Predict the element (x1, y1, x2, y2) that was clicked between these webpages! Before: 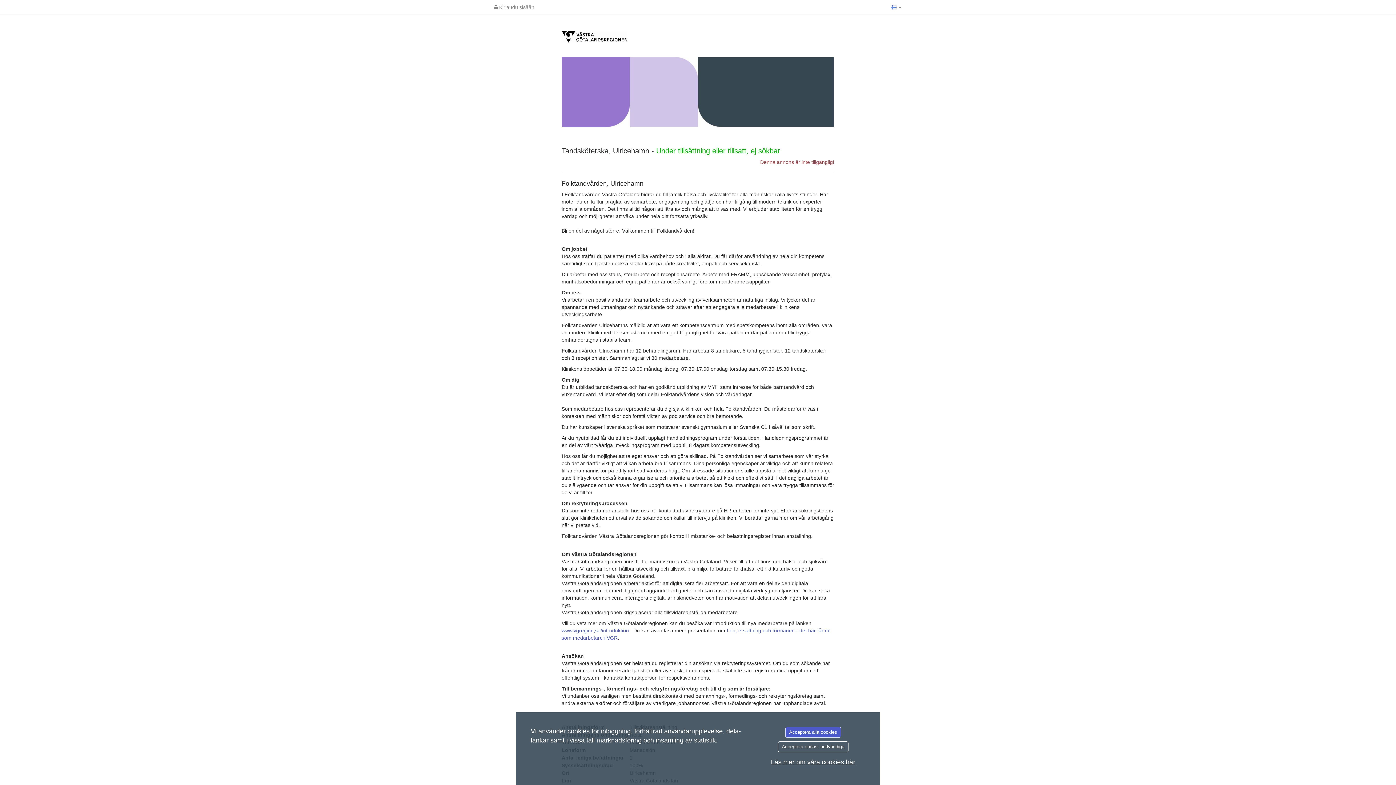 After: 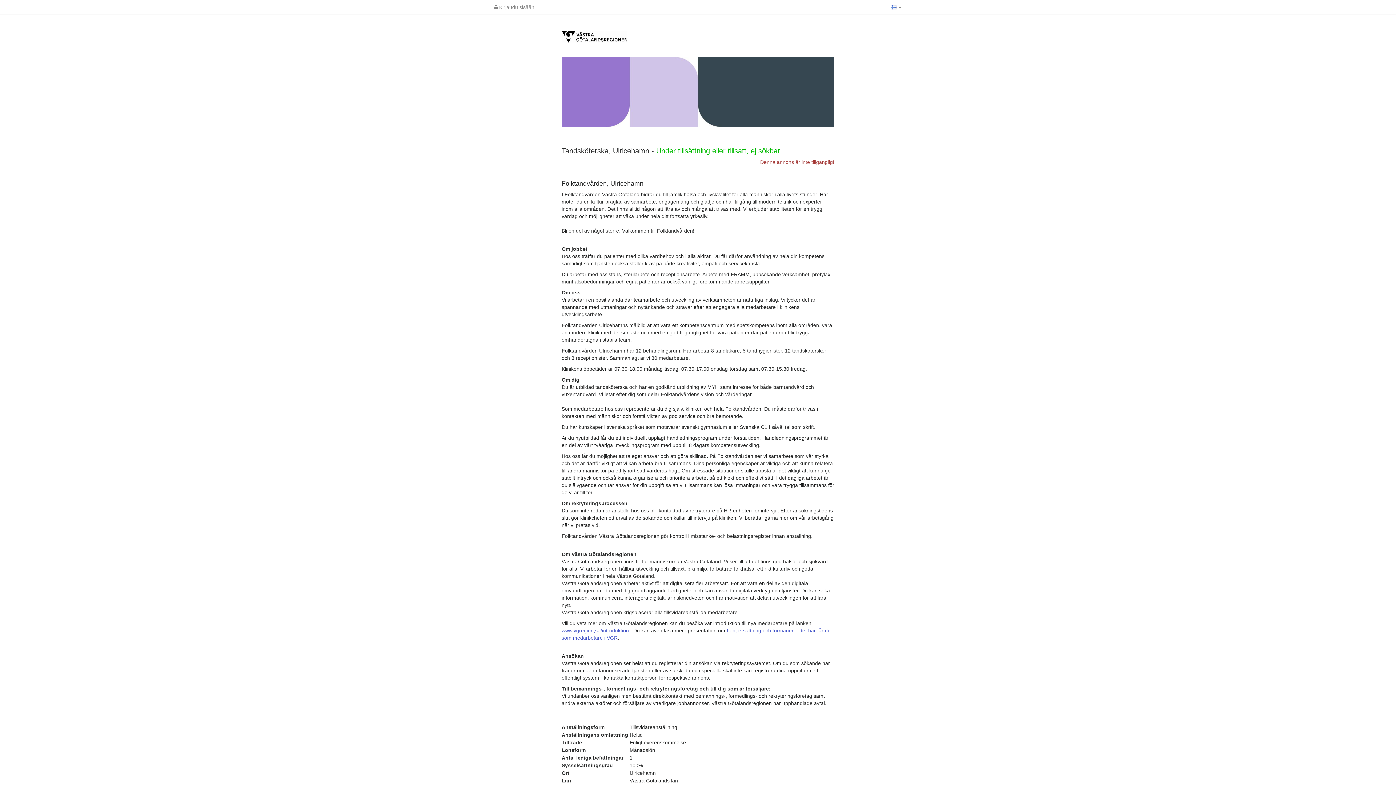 Action: bbox: (778, 741, 848, 752) label: Acceptera endast nödvändiga